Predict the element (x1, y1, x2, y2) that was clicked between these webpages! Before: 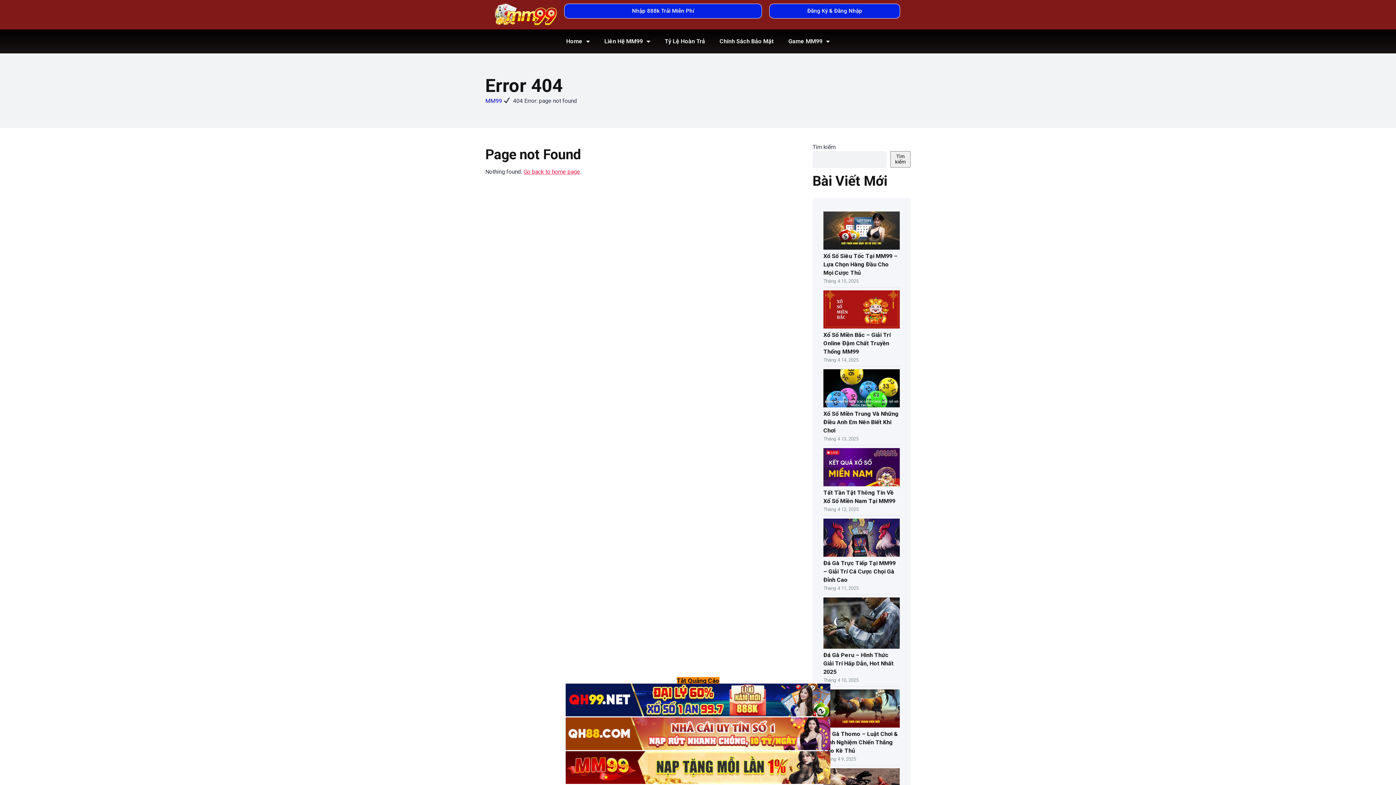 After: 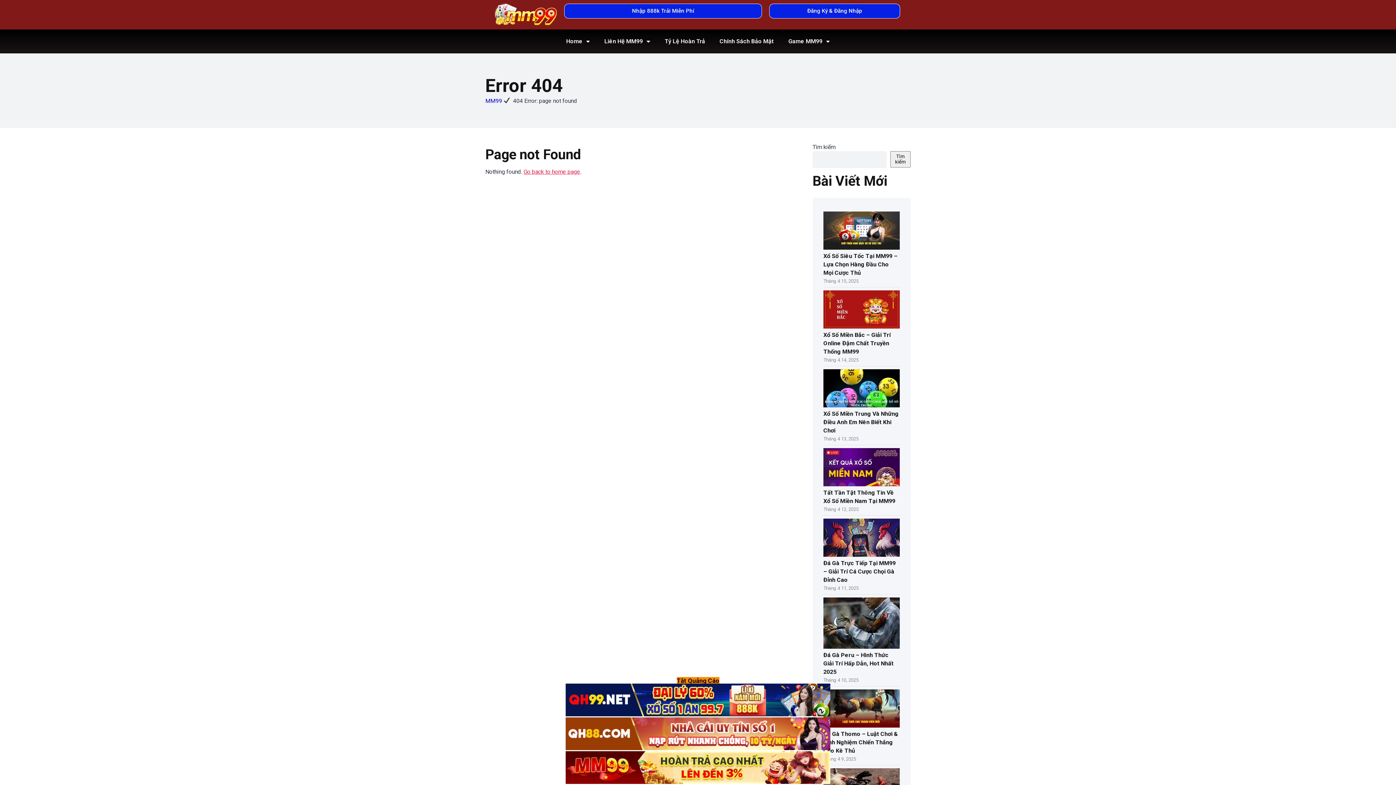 Action: label: Nhập 888k Trải Miễn Phí bbox: (564, 3, 762, 18)